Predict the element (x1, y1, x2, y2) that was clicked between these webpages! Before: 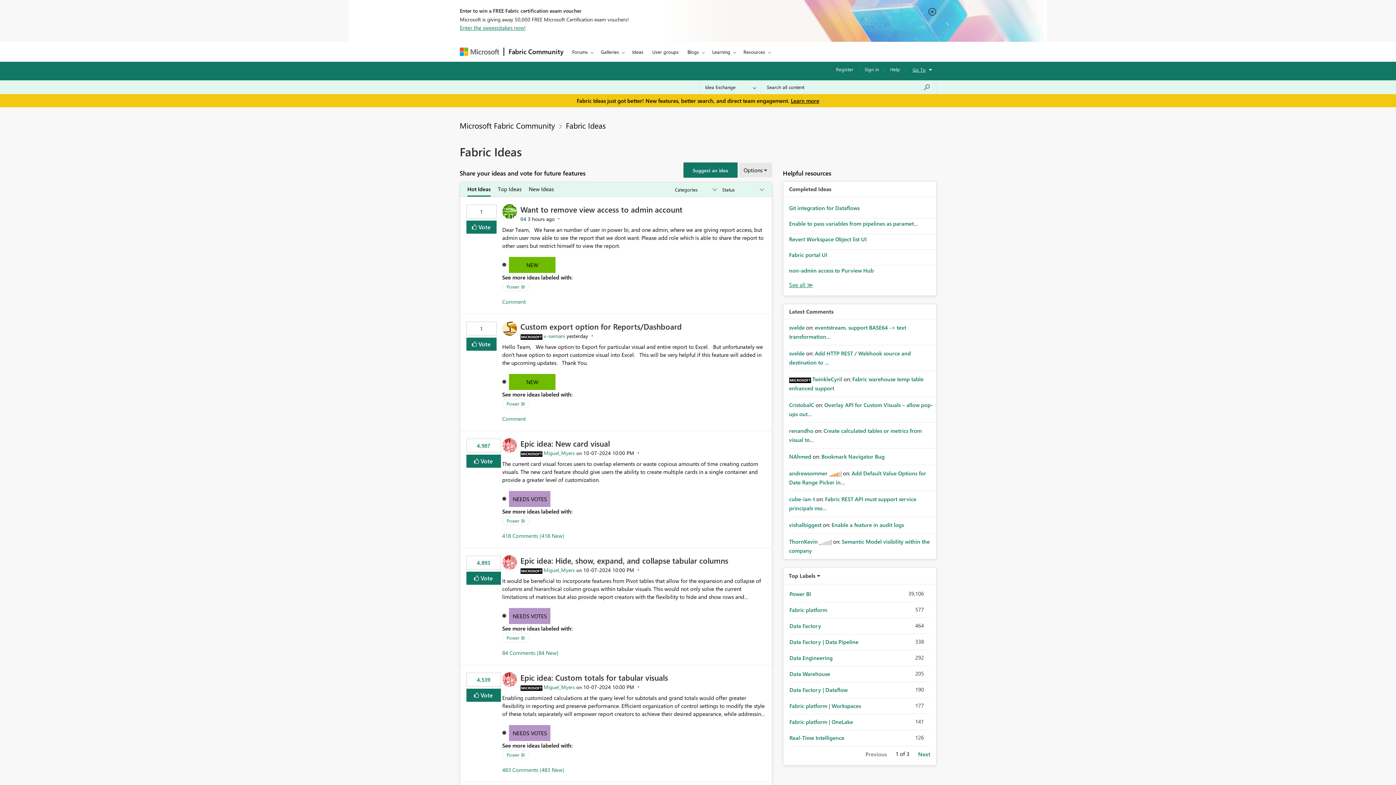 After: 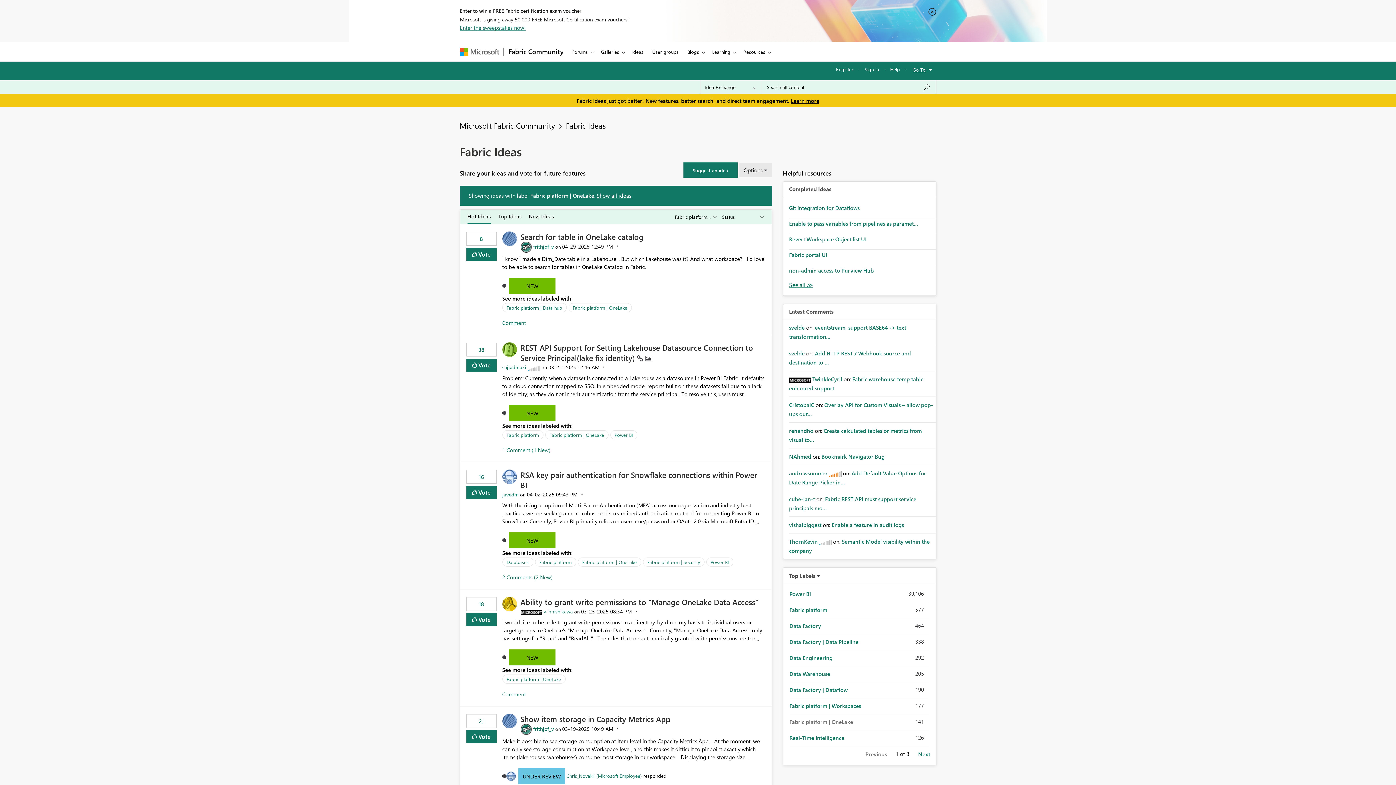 Action: label: Fabric platform | OneLake bbox: (789, 718, 853, 726)